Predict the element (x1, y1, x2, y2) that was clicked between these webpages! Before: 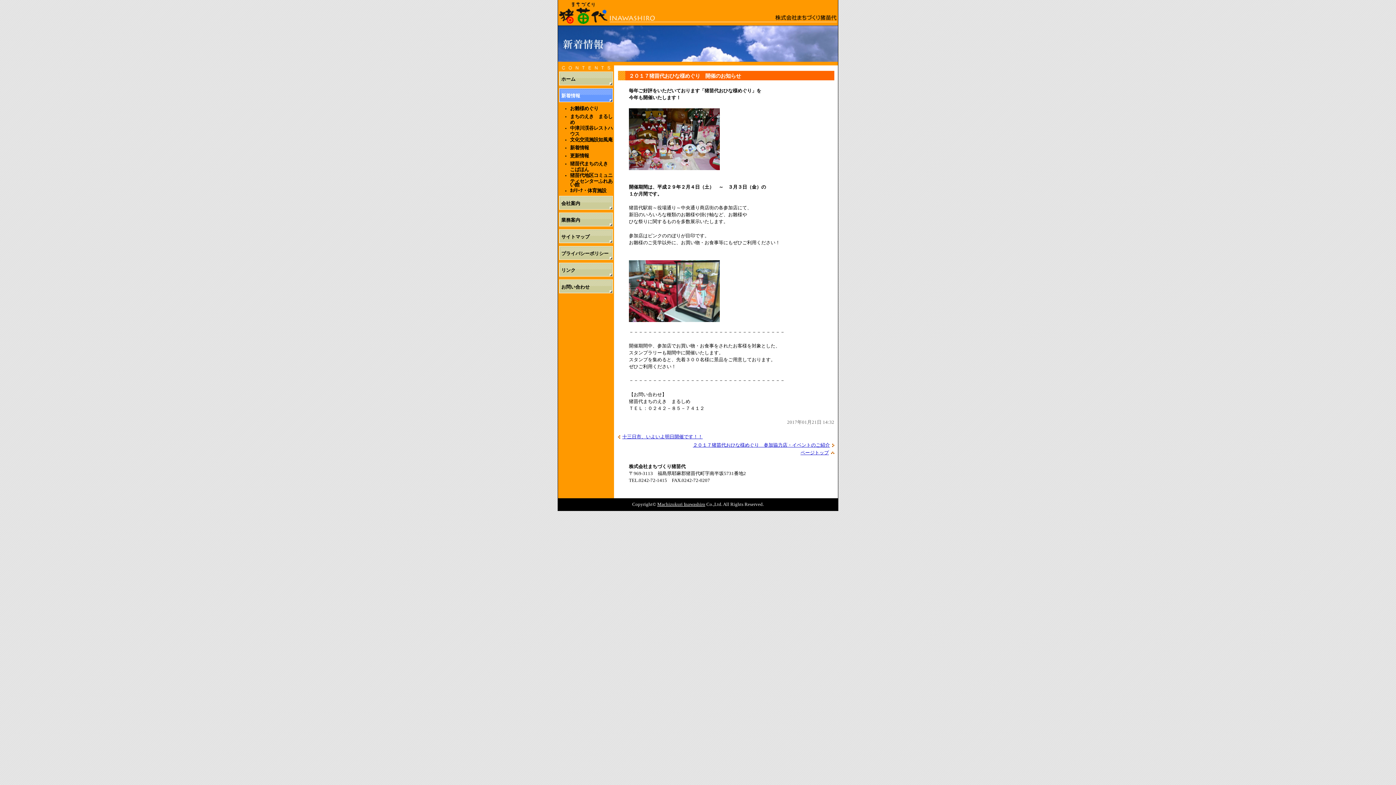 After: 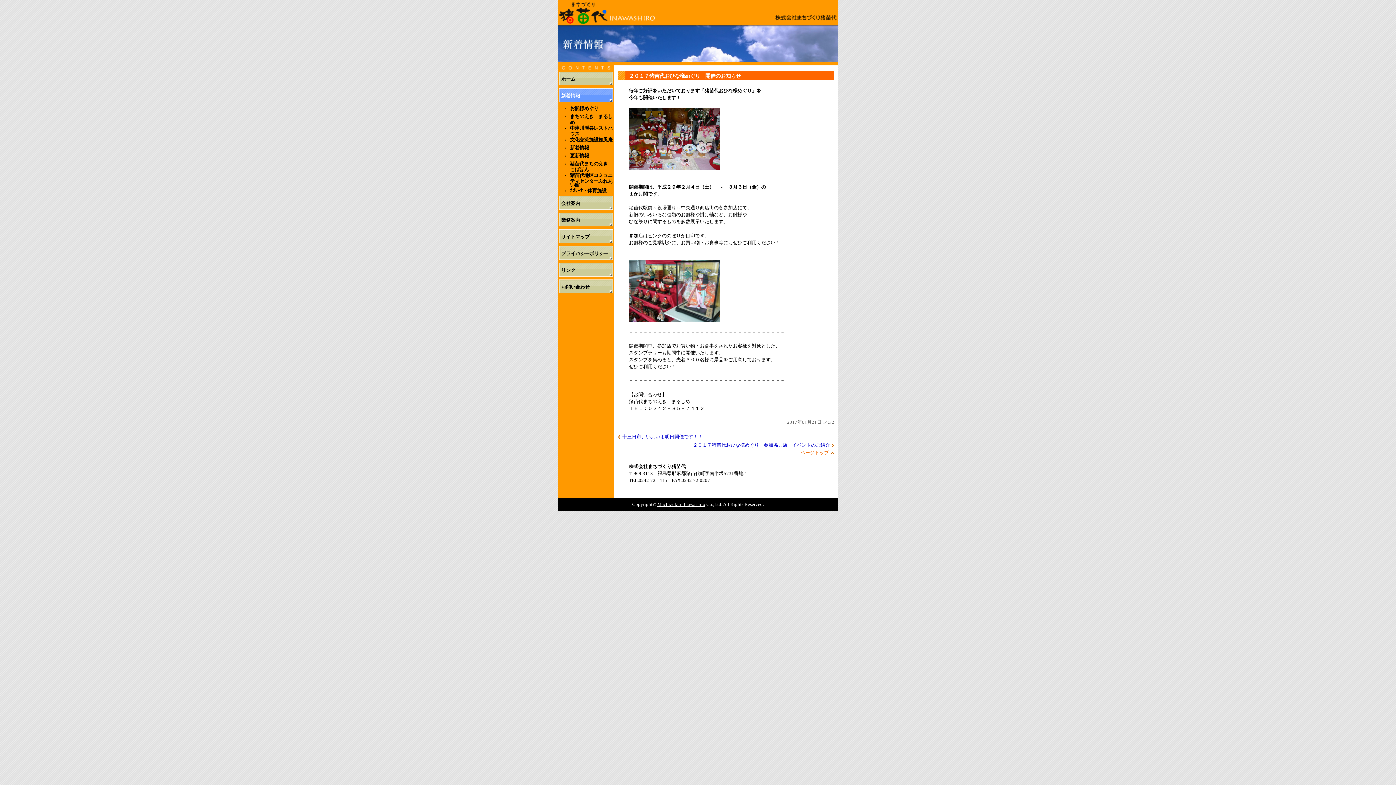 Action: label: ページトップ bbox: (800, 450, 834, 455)